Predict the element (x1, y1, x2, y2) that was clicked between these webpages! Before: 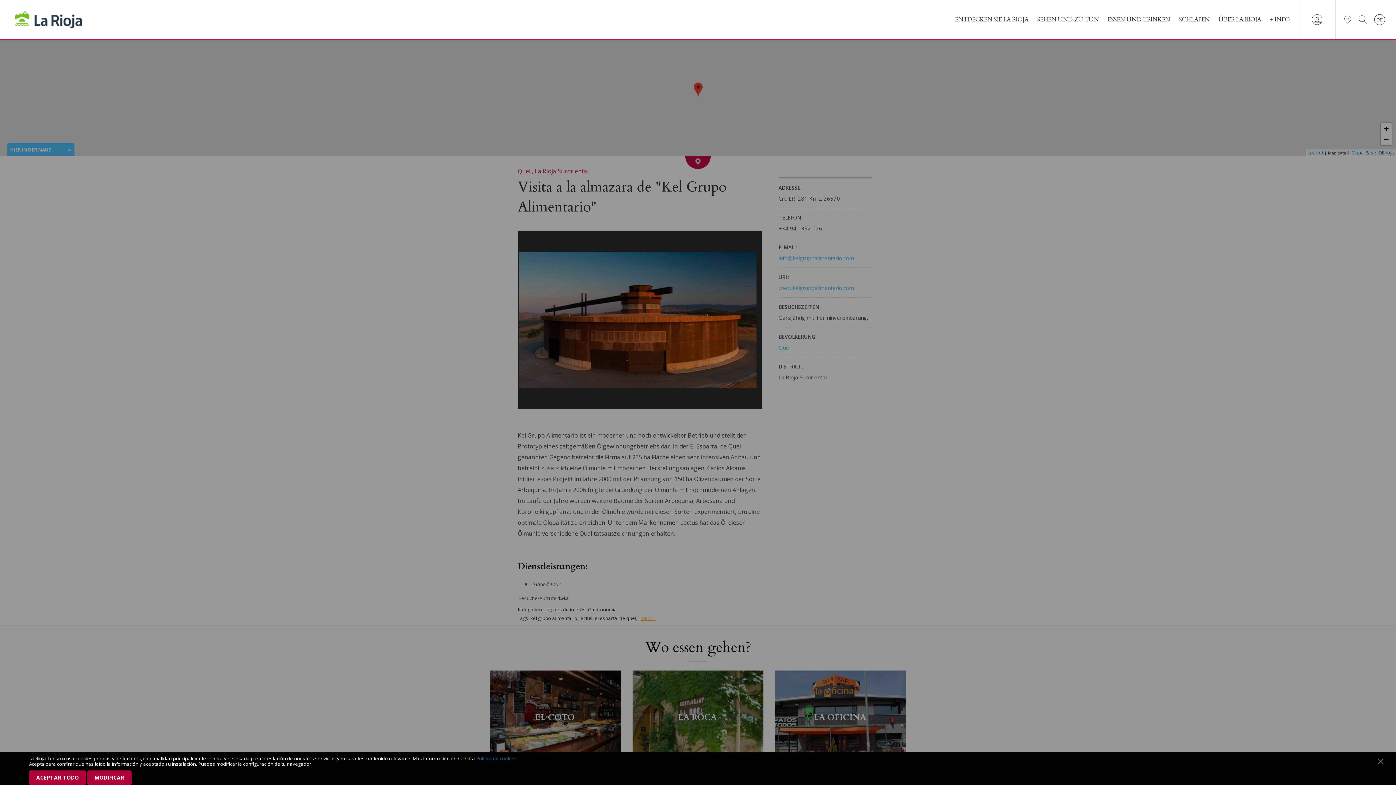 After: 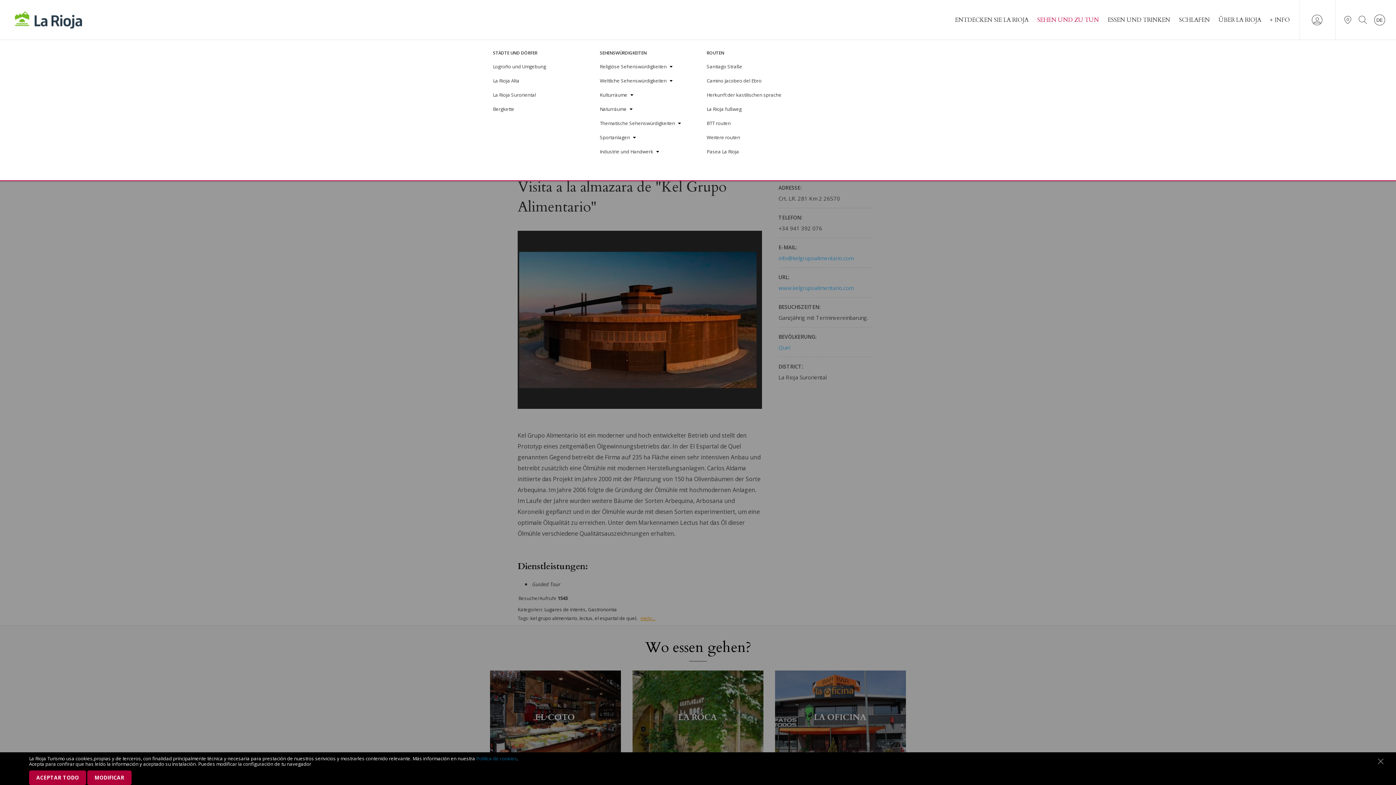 Action: bbox: (1037, 16, 1099, 22) label: SEHEN UND ZU TUN